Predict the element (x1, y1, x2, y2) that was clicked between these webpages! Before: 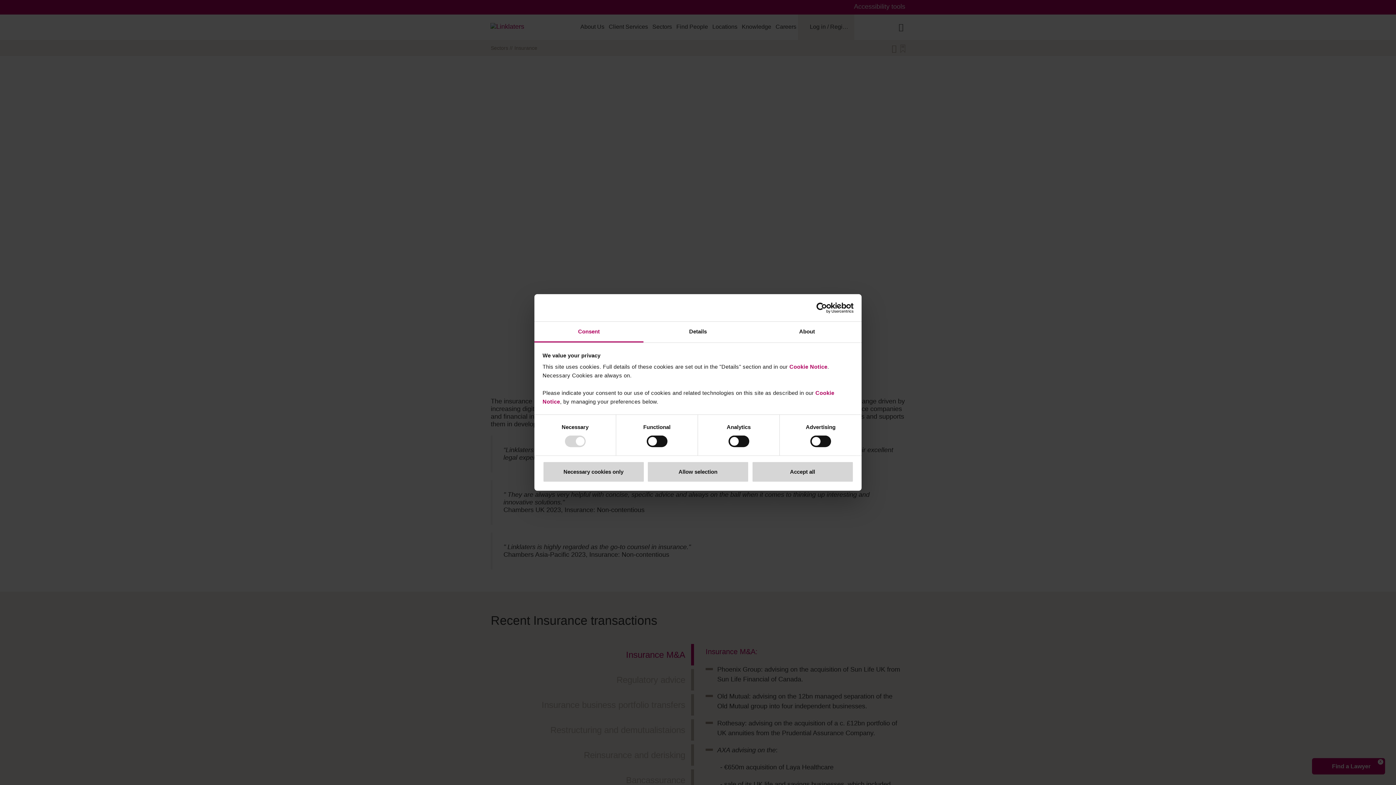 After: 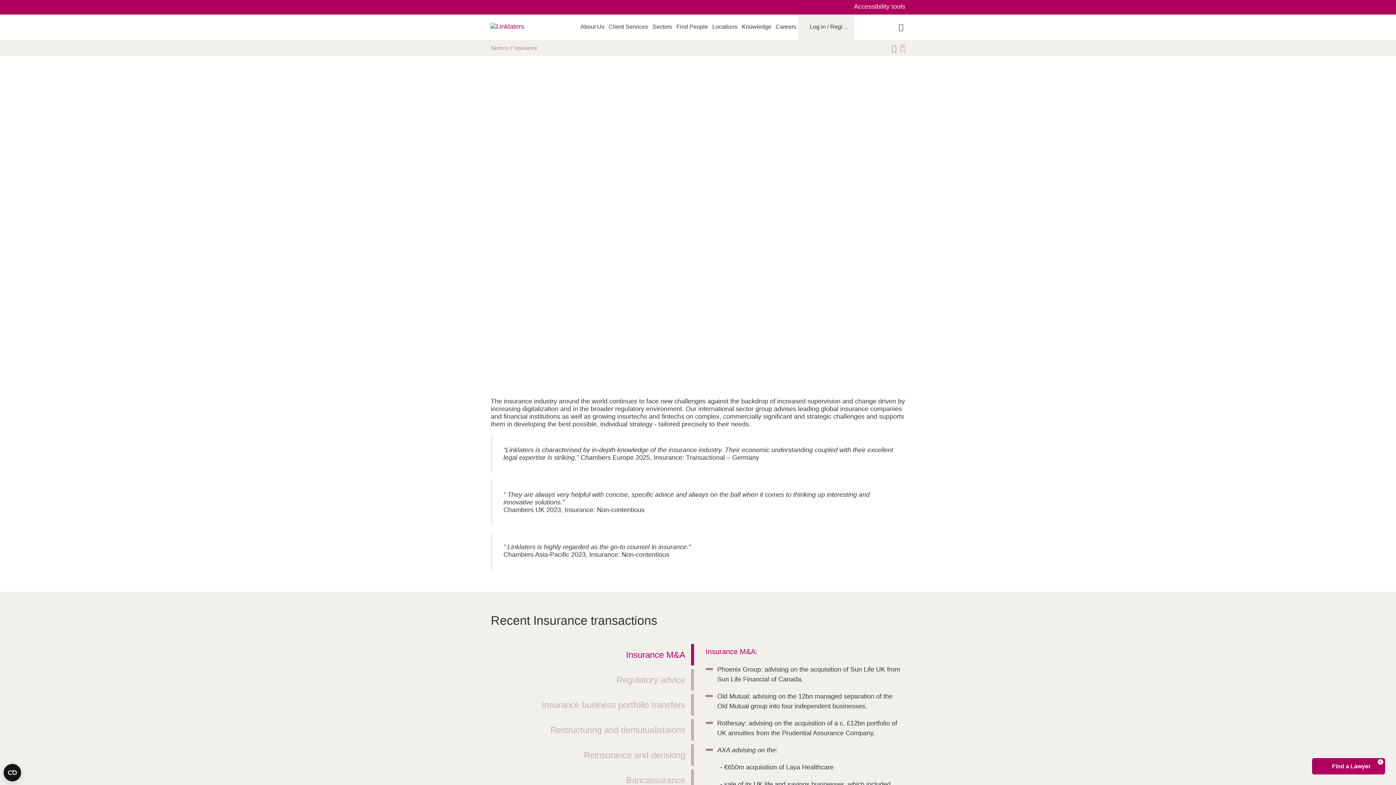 Action: bbox: (647, 461, 749, 482) label: Allow selection